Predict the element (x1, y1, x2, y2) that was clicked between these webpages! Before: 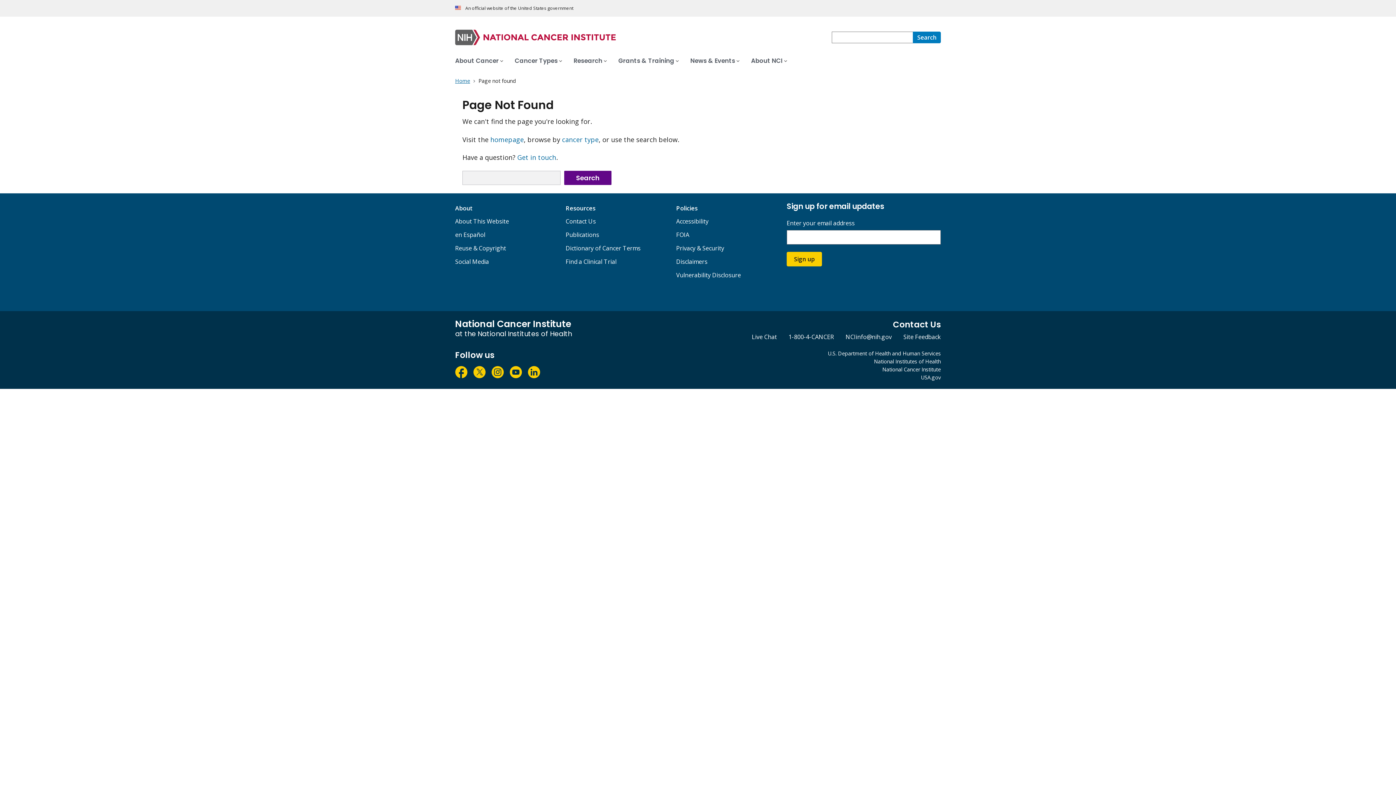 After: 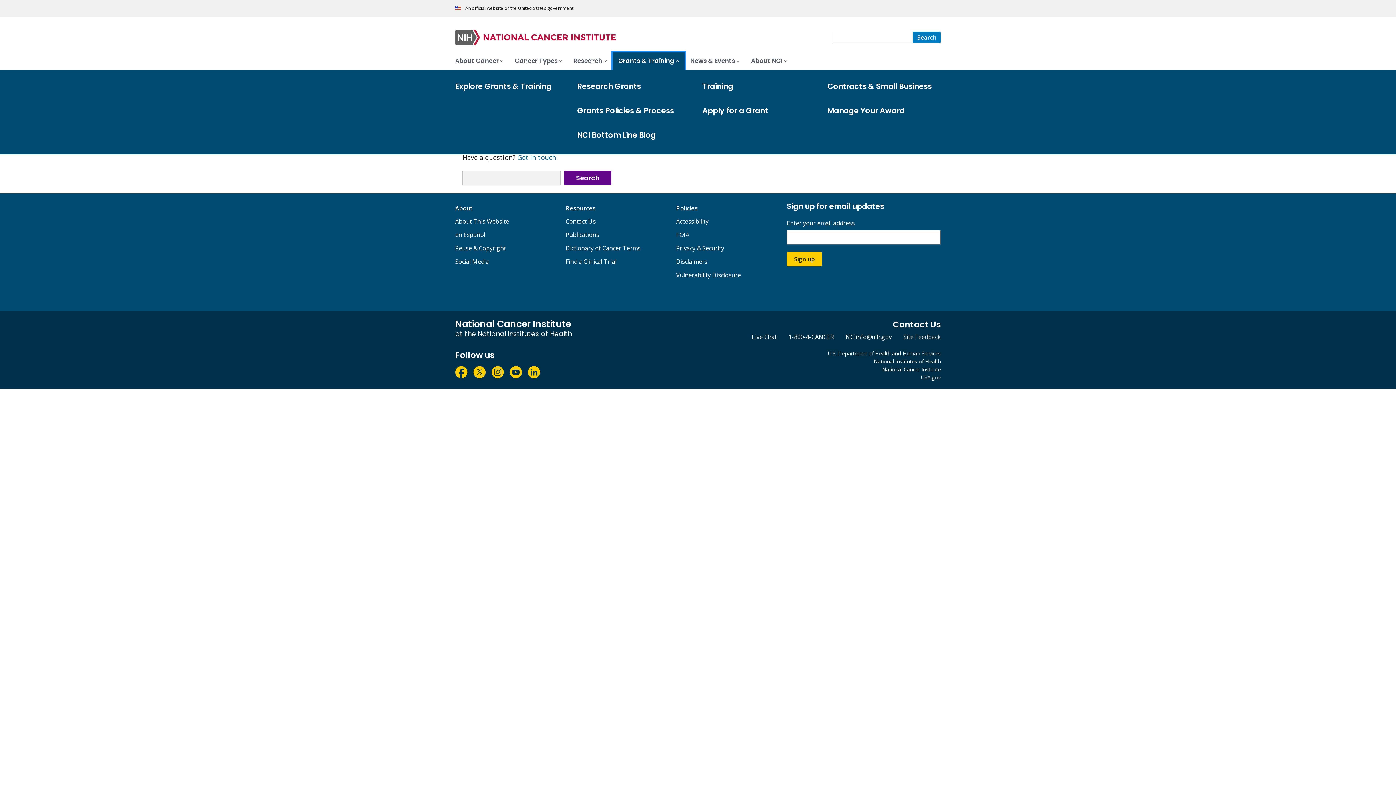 Action: label: Grants & Training bbox: (612, 52, 684, 69)